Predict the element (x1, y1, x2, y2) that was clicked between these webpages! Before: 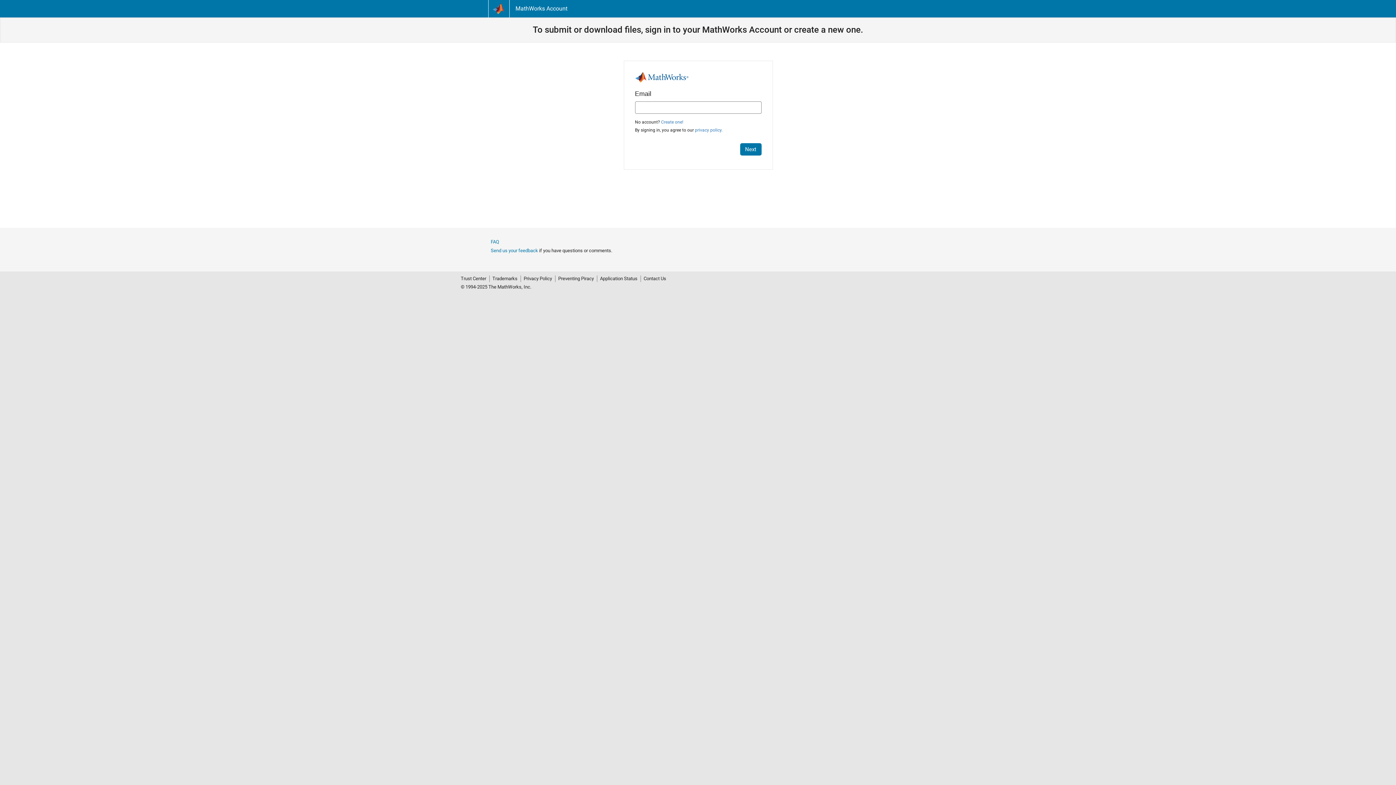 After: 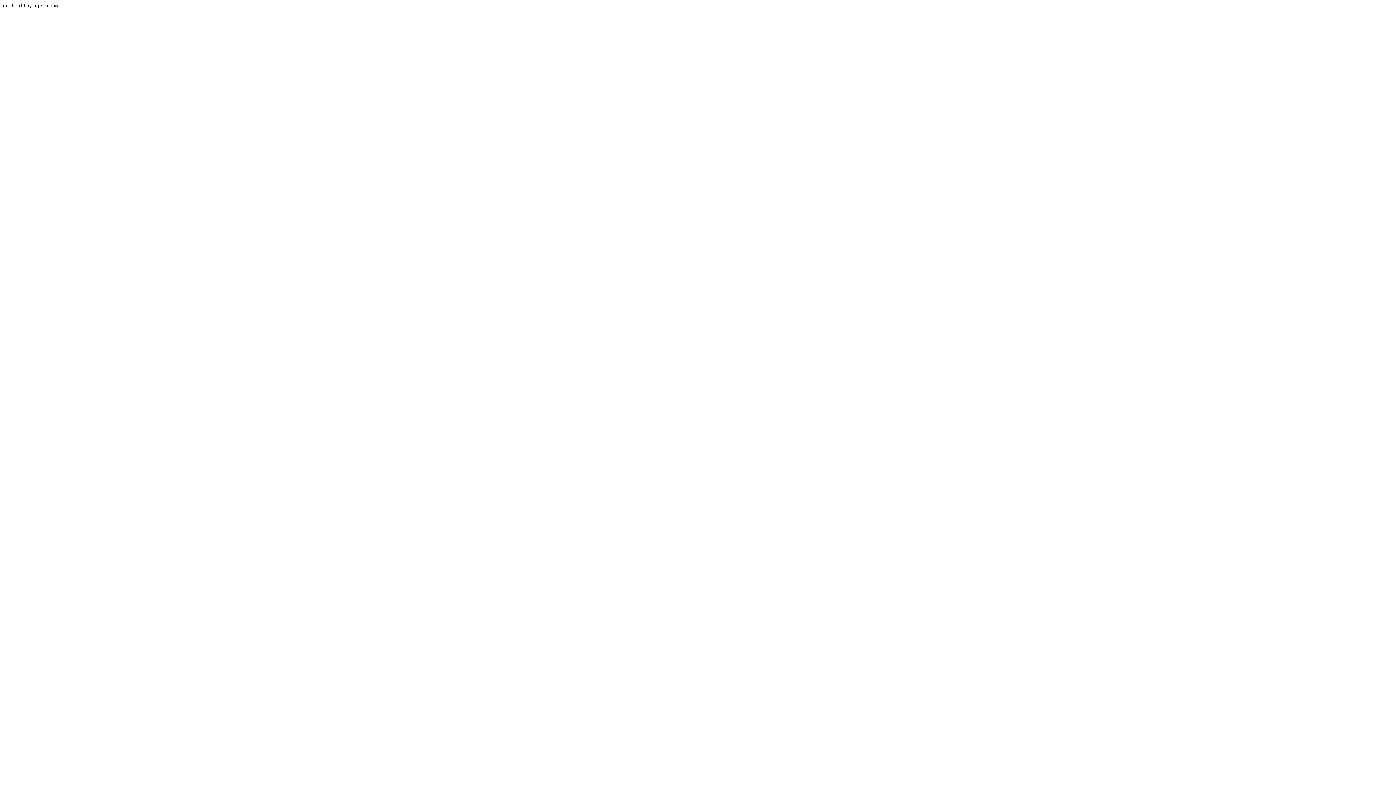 Action: label: MathWorks Account bbox: (515, 5, 567, 11)